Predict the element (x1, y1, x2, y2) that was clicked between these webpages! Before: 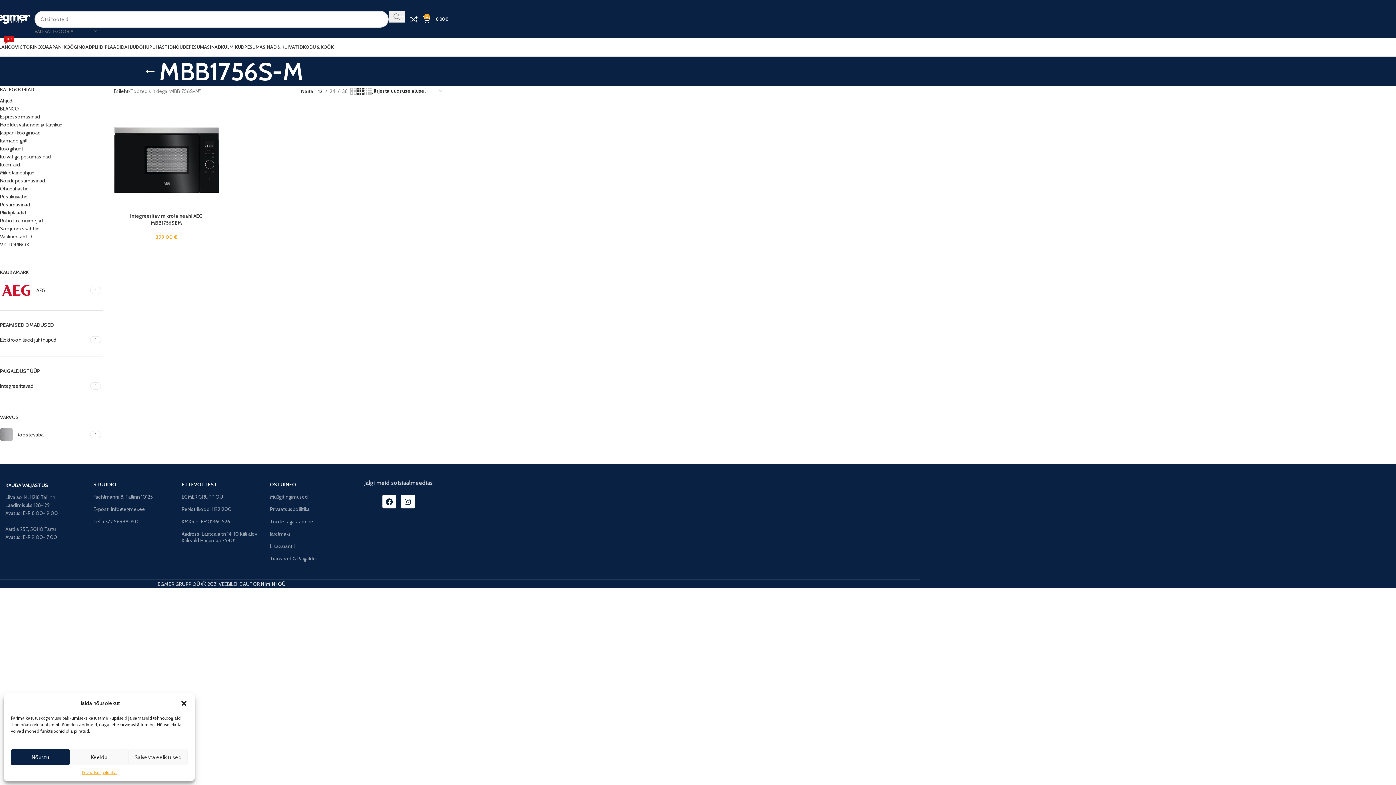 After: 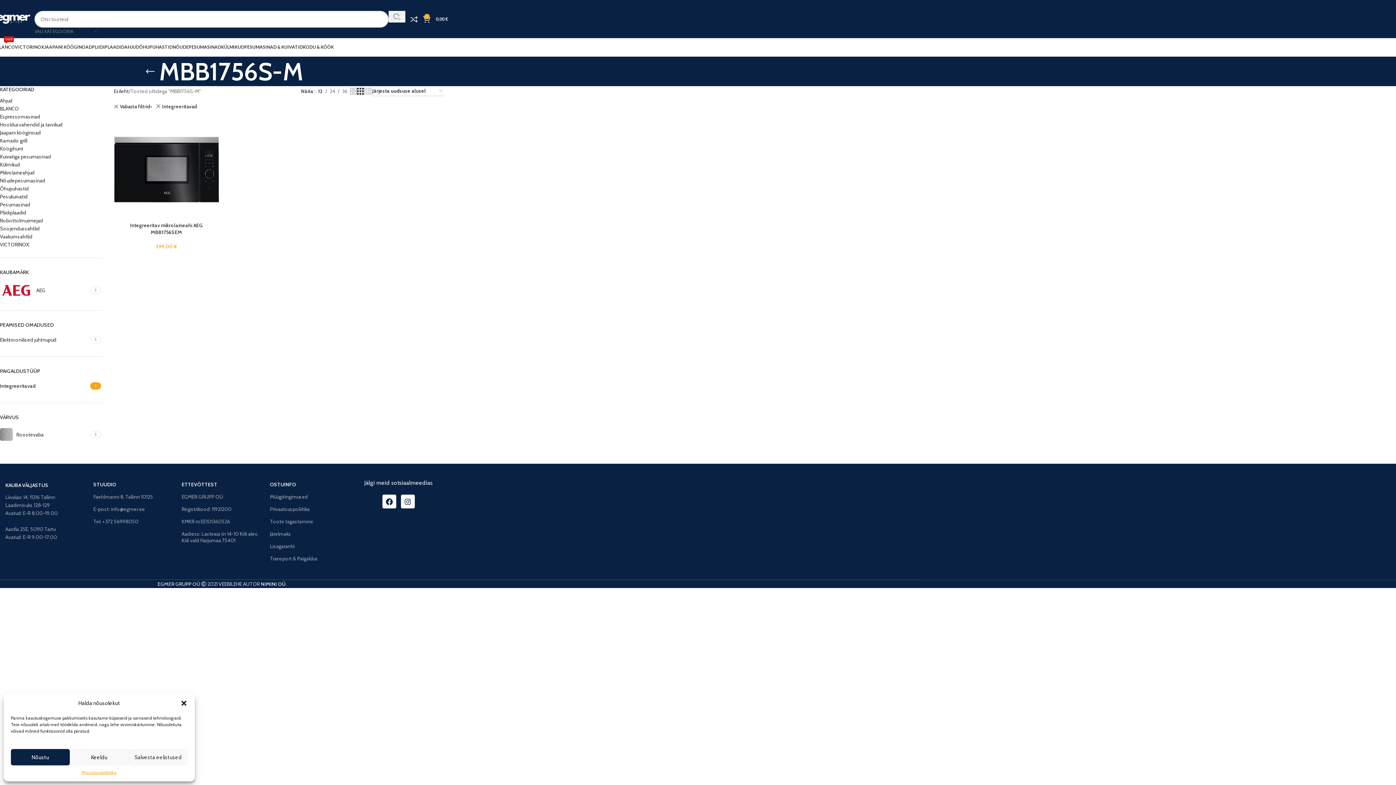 Action: label: Integreeritavad bbox: (0, 382, 88, 390)